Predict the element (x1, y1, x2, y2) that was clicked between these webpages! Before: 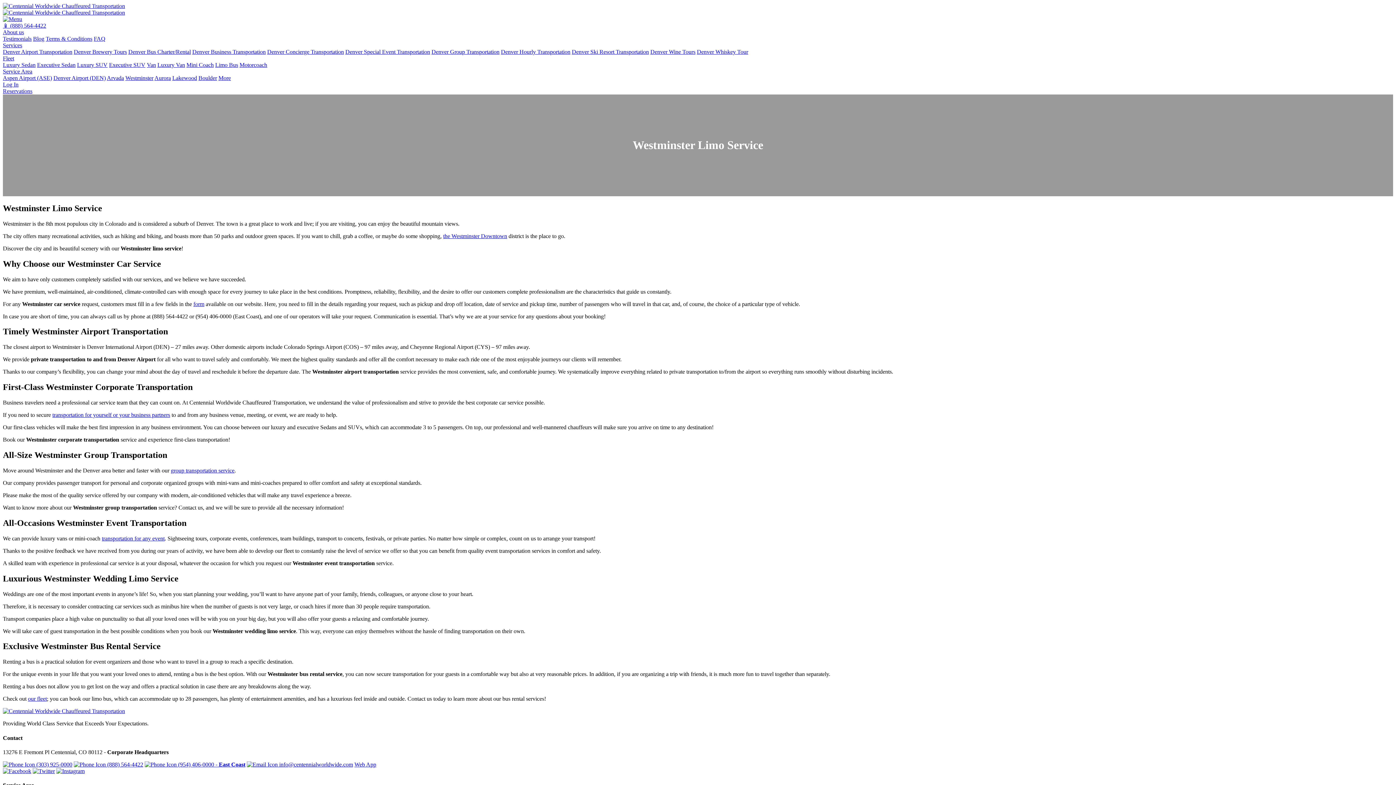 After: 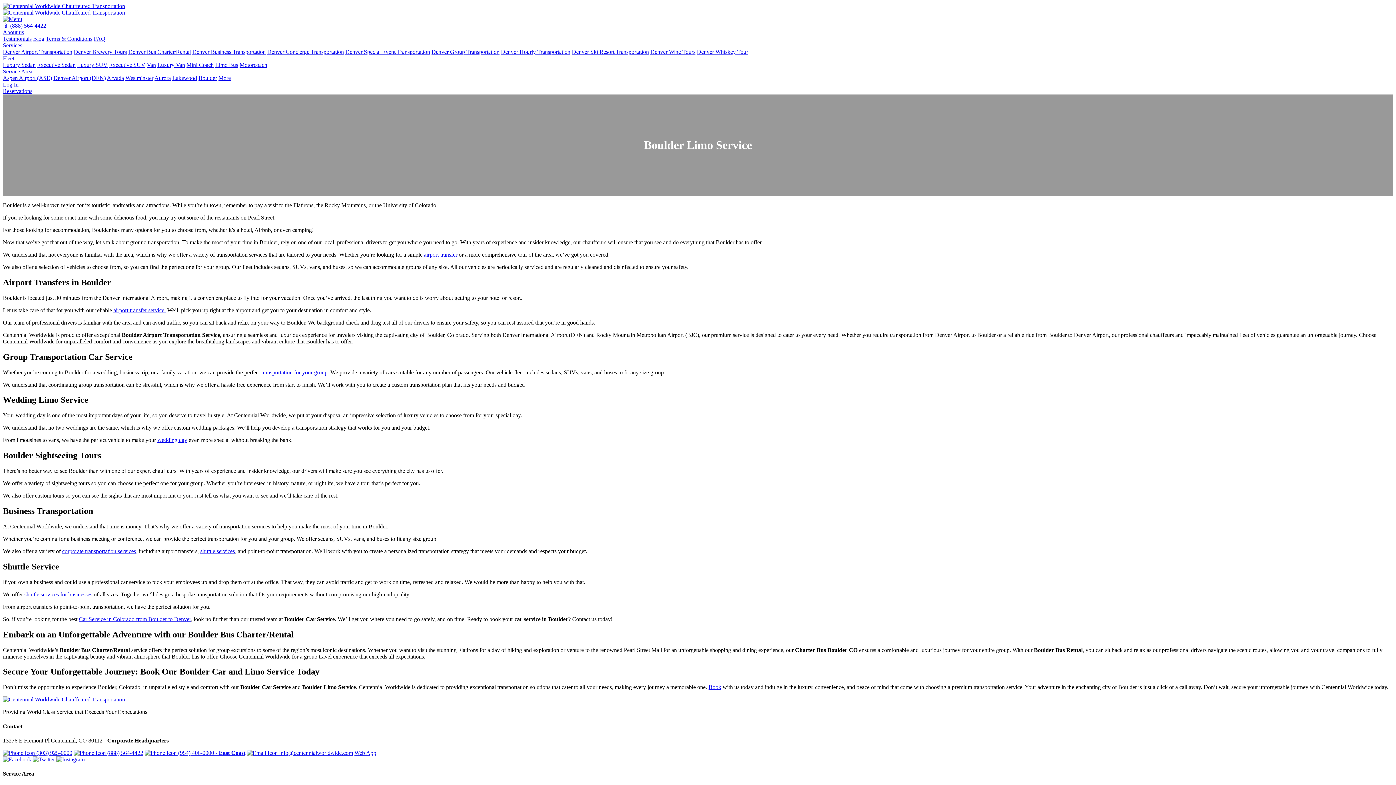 Action: label: Boulder bbox: (198, 74, 217, 81)